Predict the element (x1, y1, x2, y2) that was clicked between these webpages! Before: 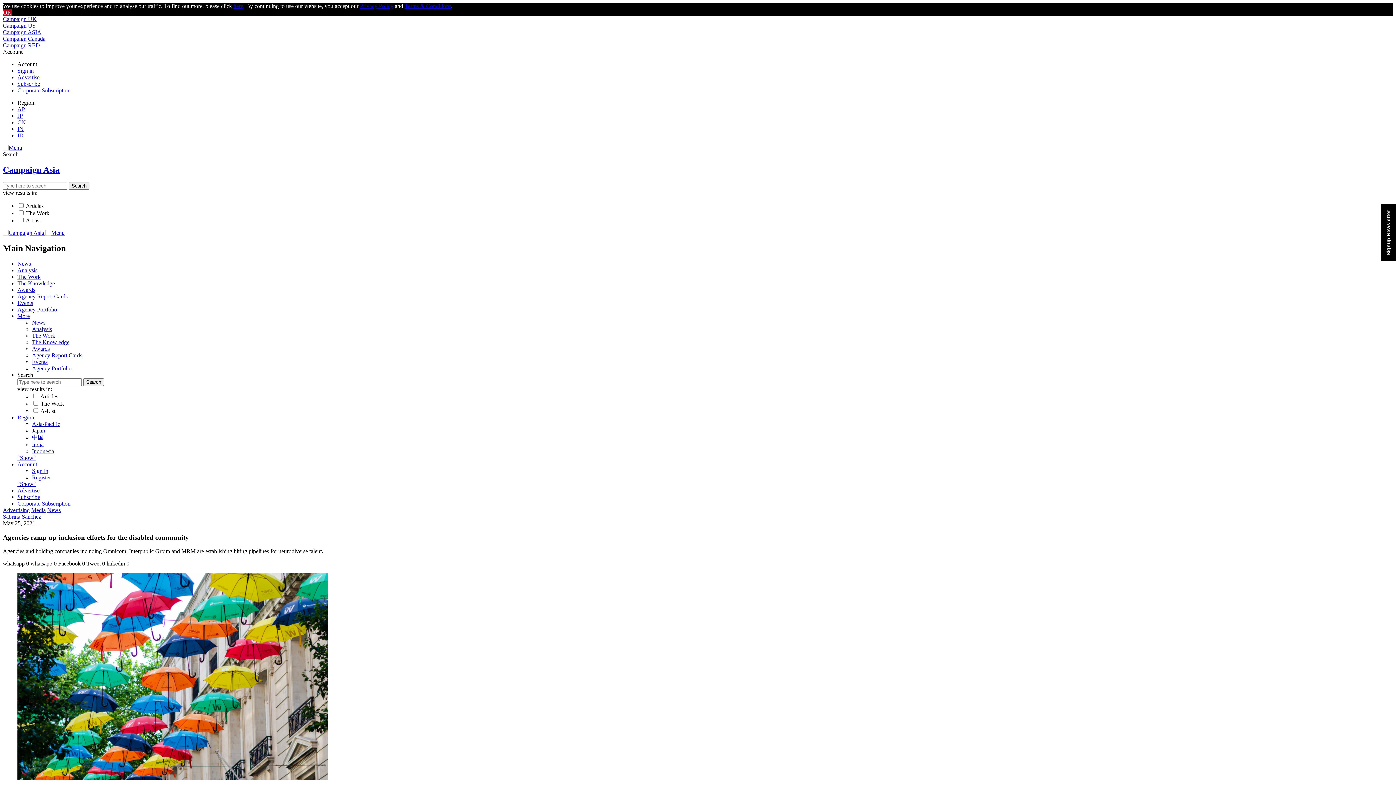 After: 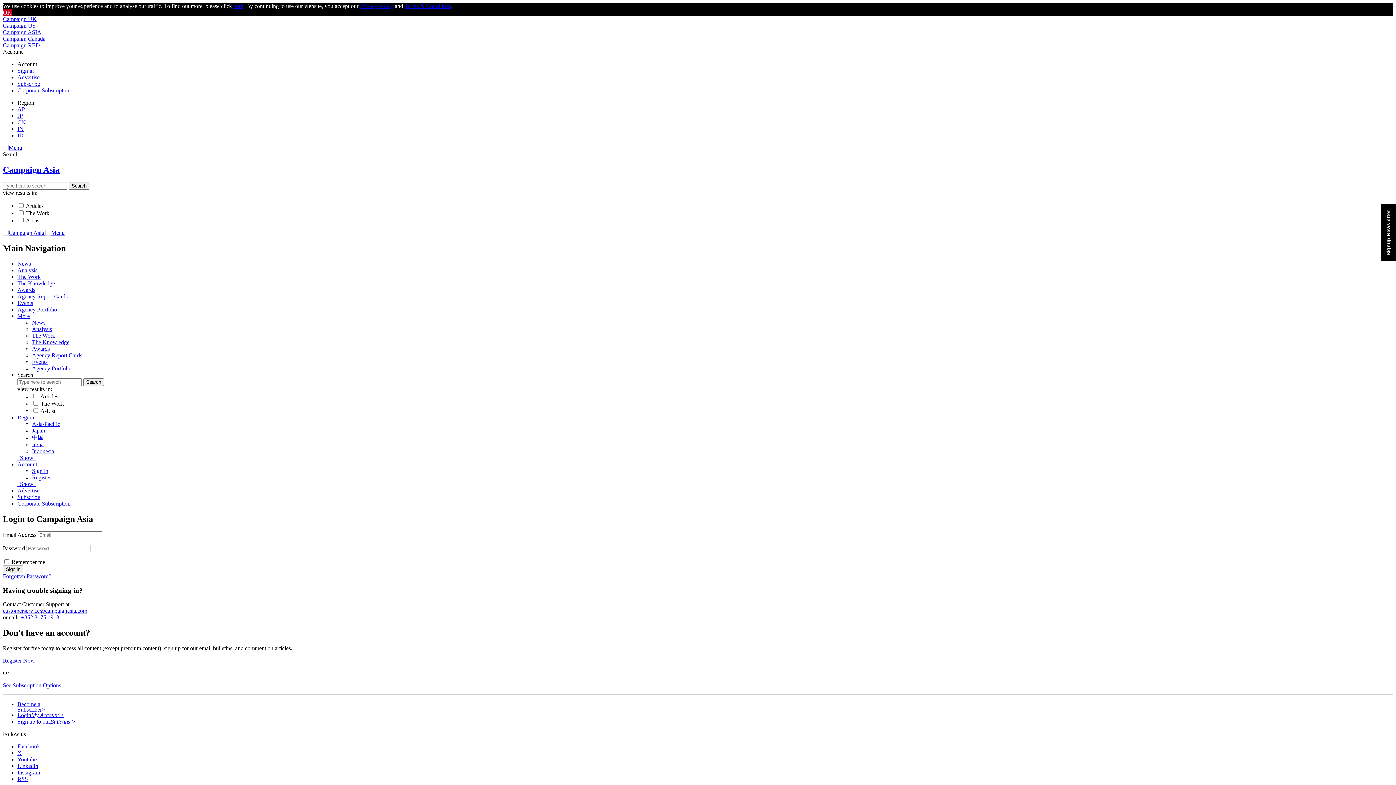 Action: bbox: (32, 402, 48, 408) label: Sign in